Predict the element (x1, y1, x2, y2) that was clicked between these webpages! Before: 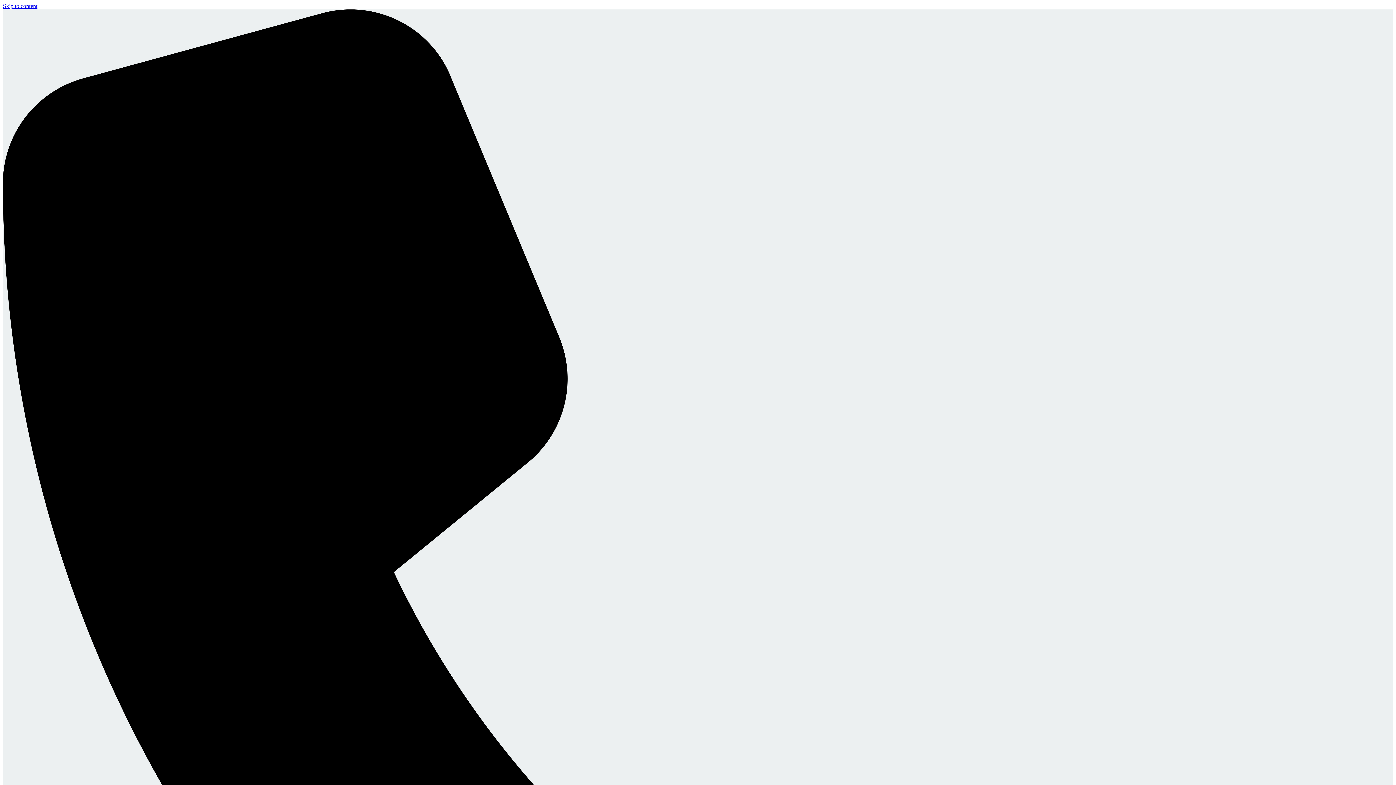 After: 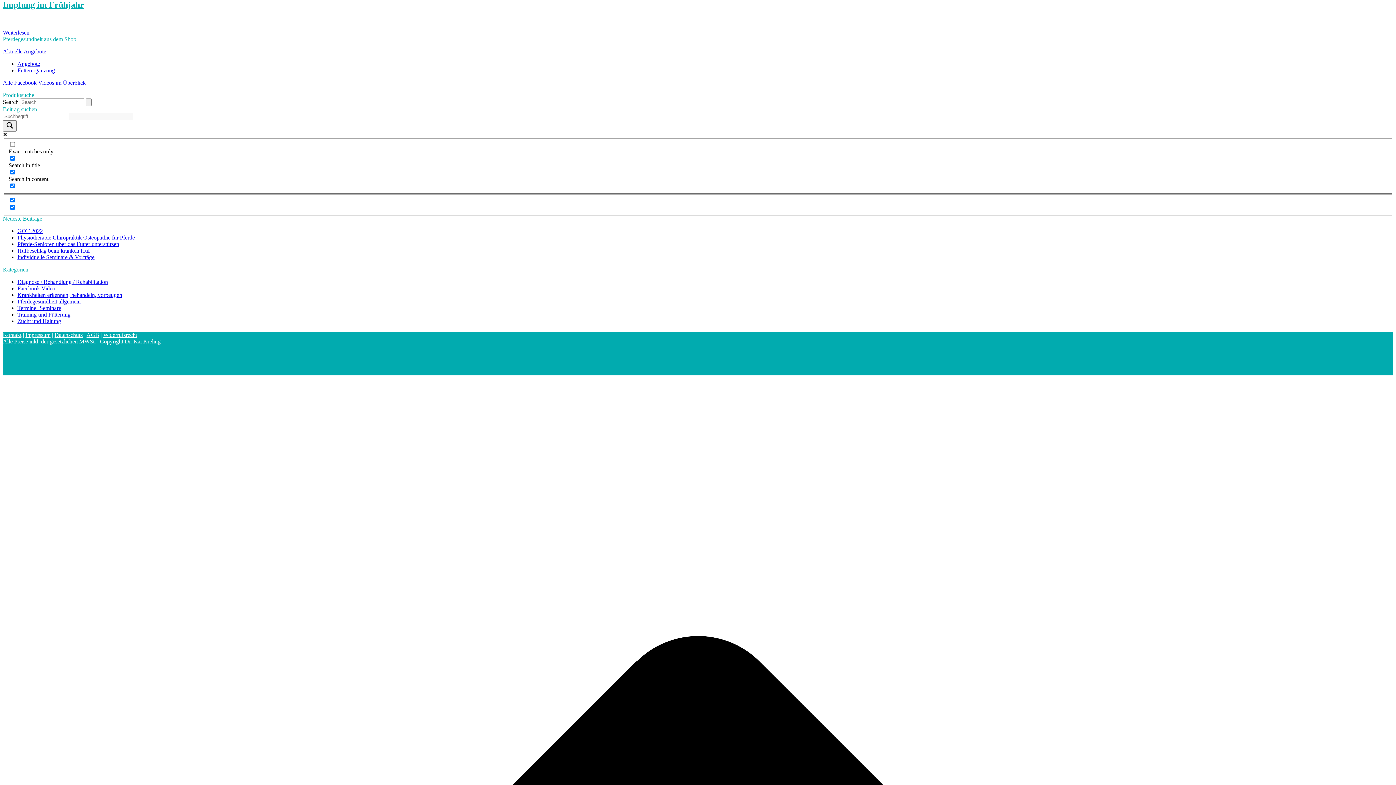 Action: label: Skip to content bbox: (2, 2, 37, 9)